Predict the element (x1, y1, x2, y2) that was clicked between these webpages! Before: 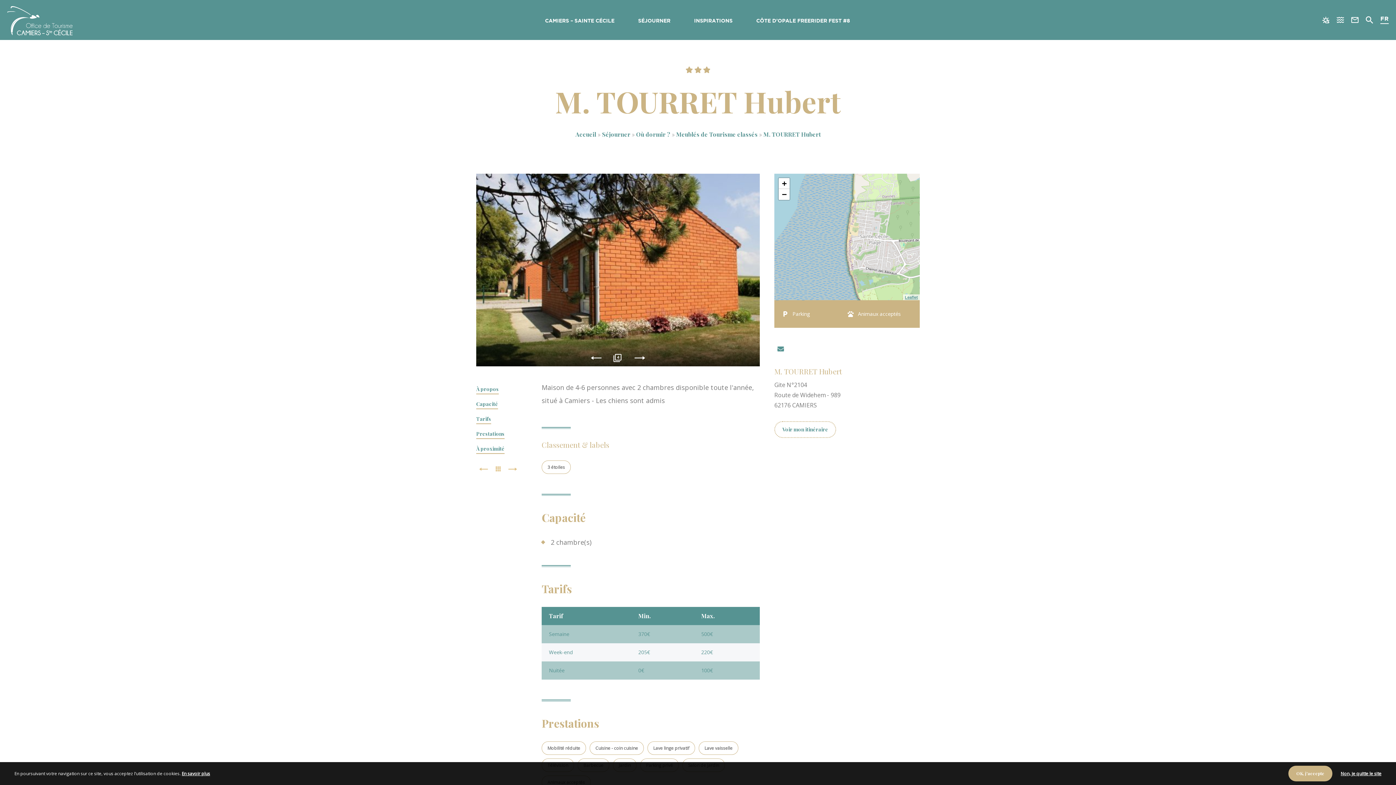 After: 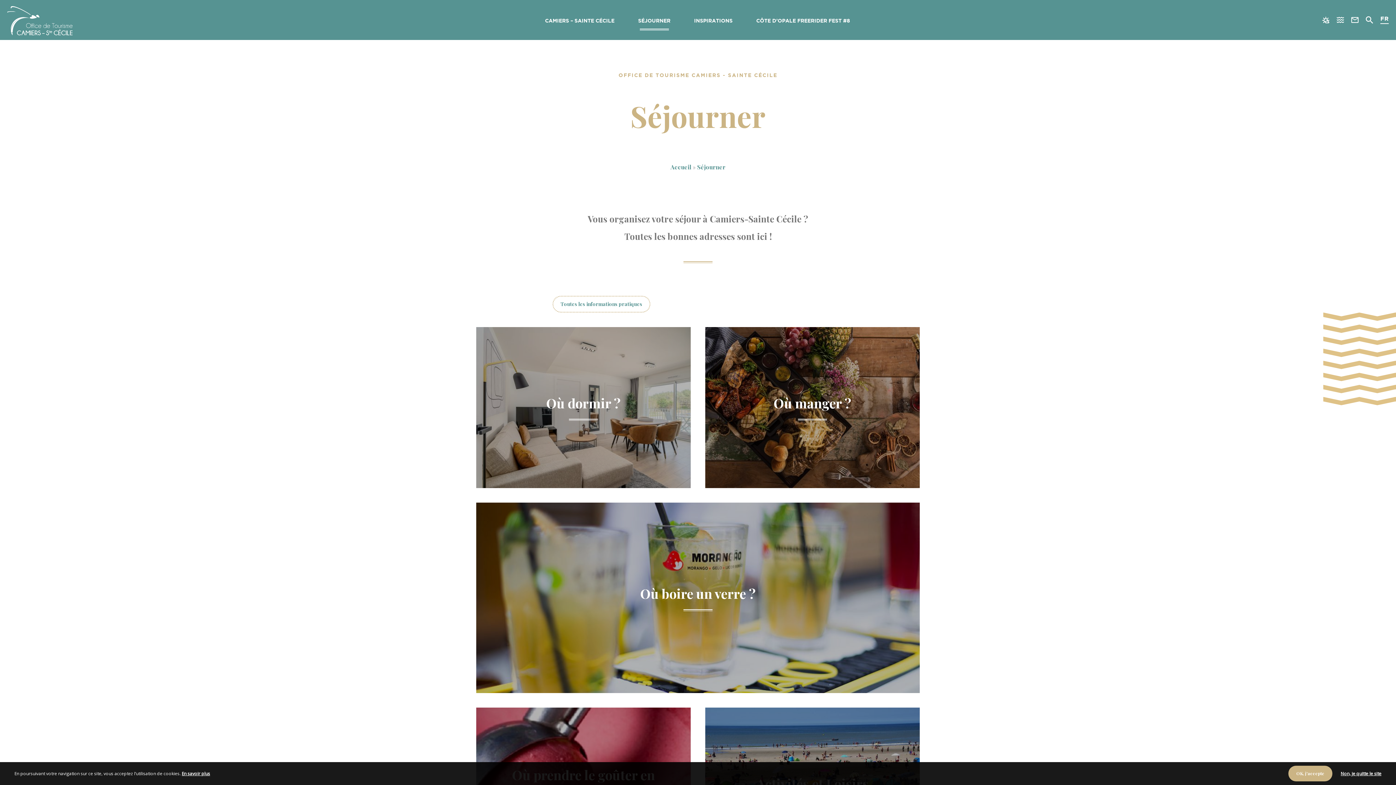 Action: label: SÉJOURNER bbox: (634, 11, 674, 30)